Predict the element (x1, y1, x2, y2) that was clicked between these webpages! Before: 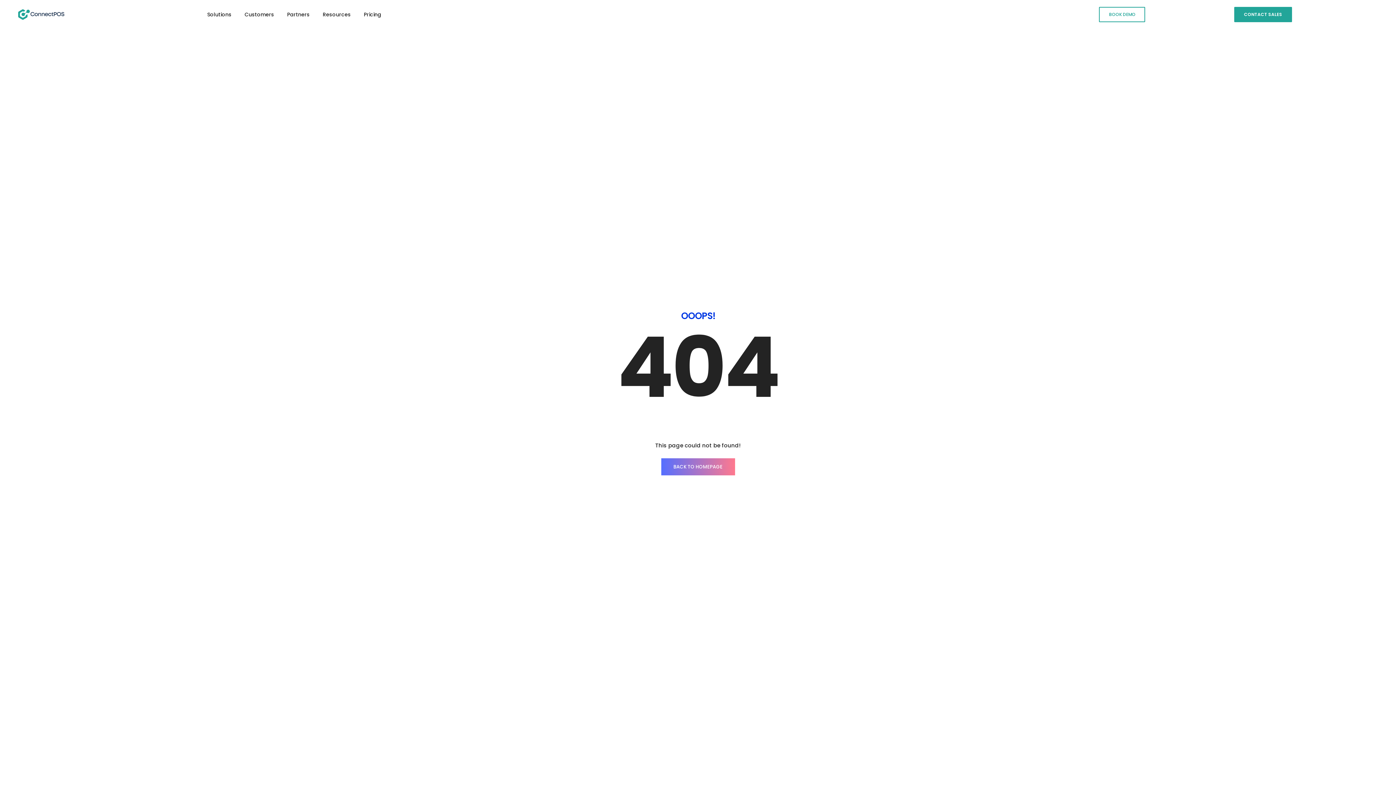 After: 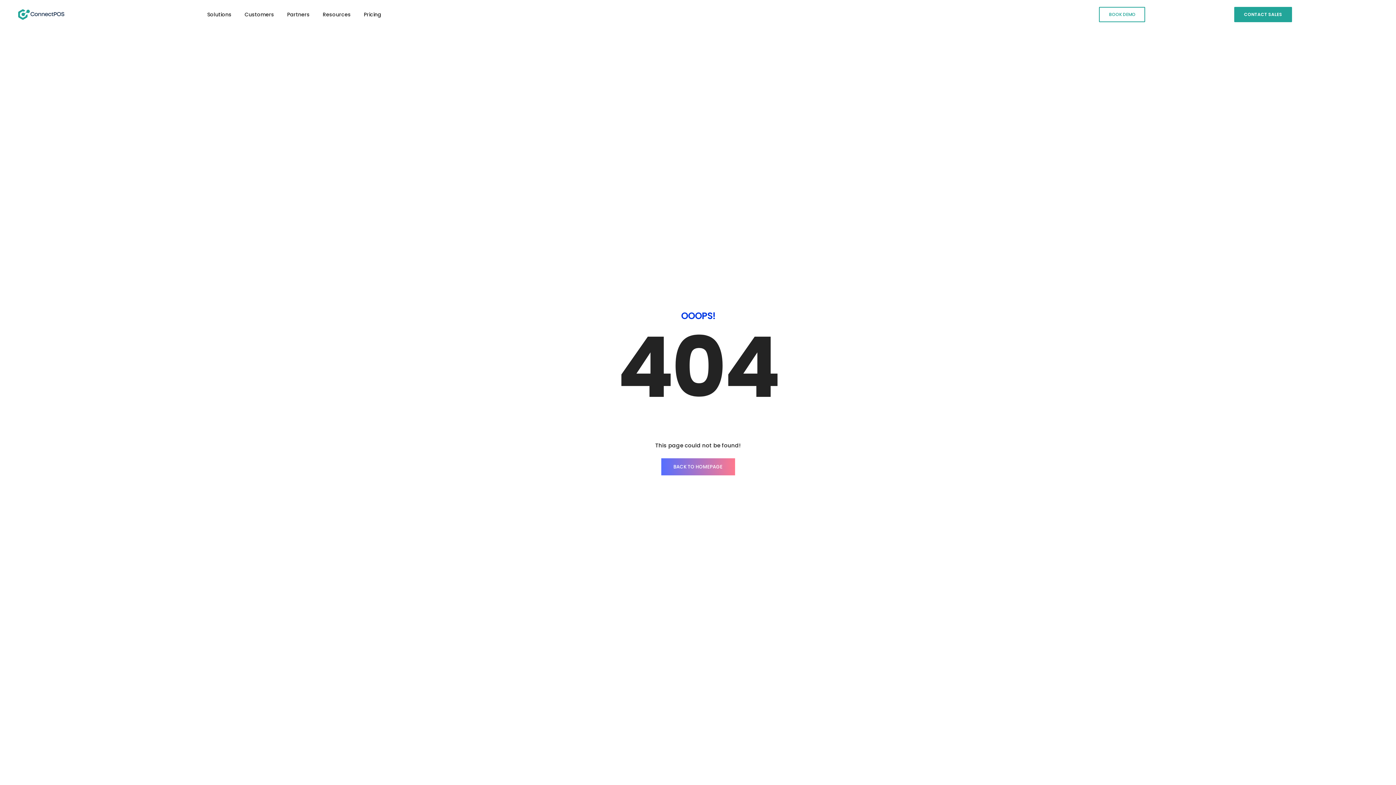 Action: bbox: (1234, 6, 1292, 22) label: CONTACT SALES